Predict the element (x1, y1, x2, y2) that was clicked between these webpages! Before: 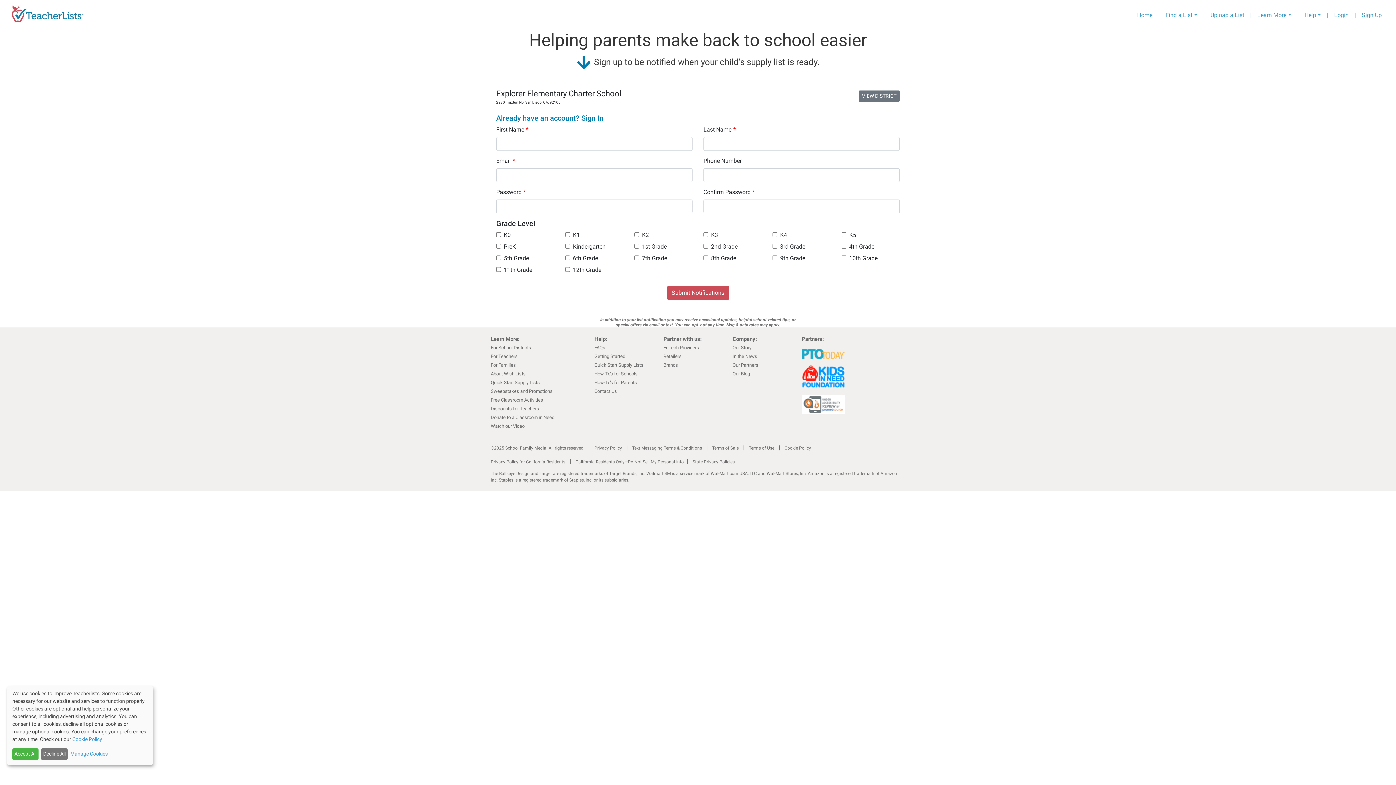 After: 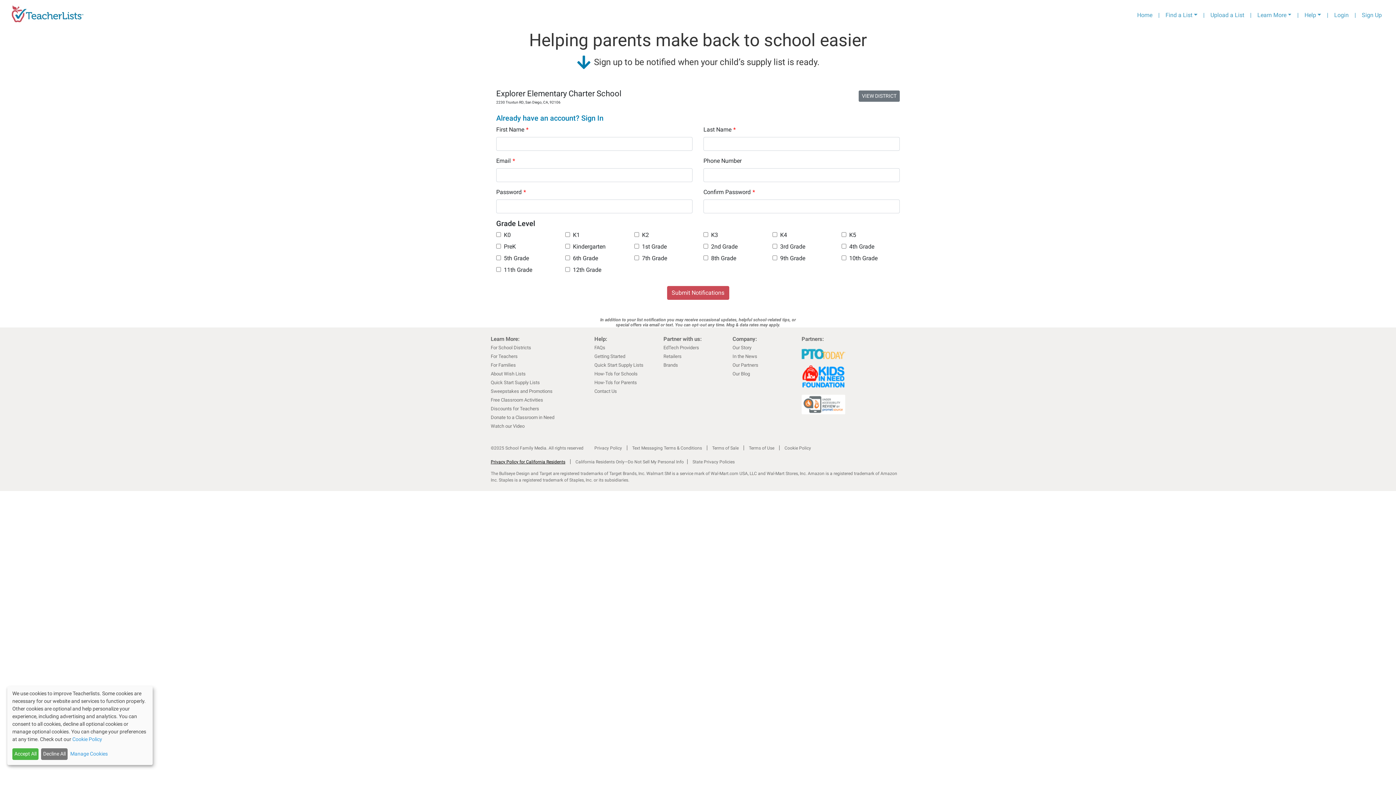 Action: bbox: (490, 459, 565, 464) label: Privacy Policy for California Residents